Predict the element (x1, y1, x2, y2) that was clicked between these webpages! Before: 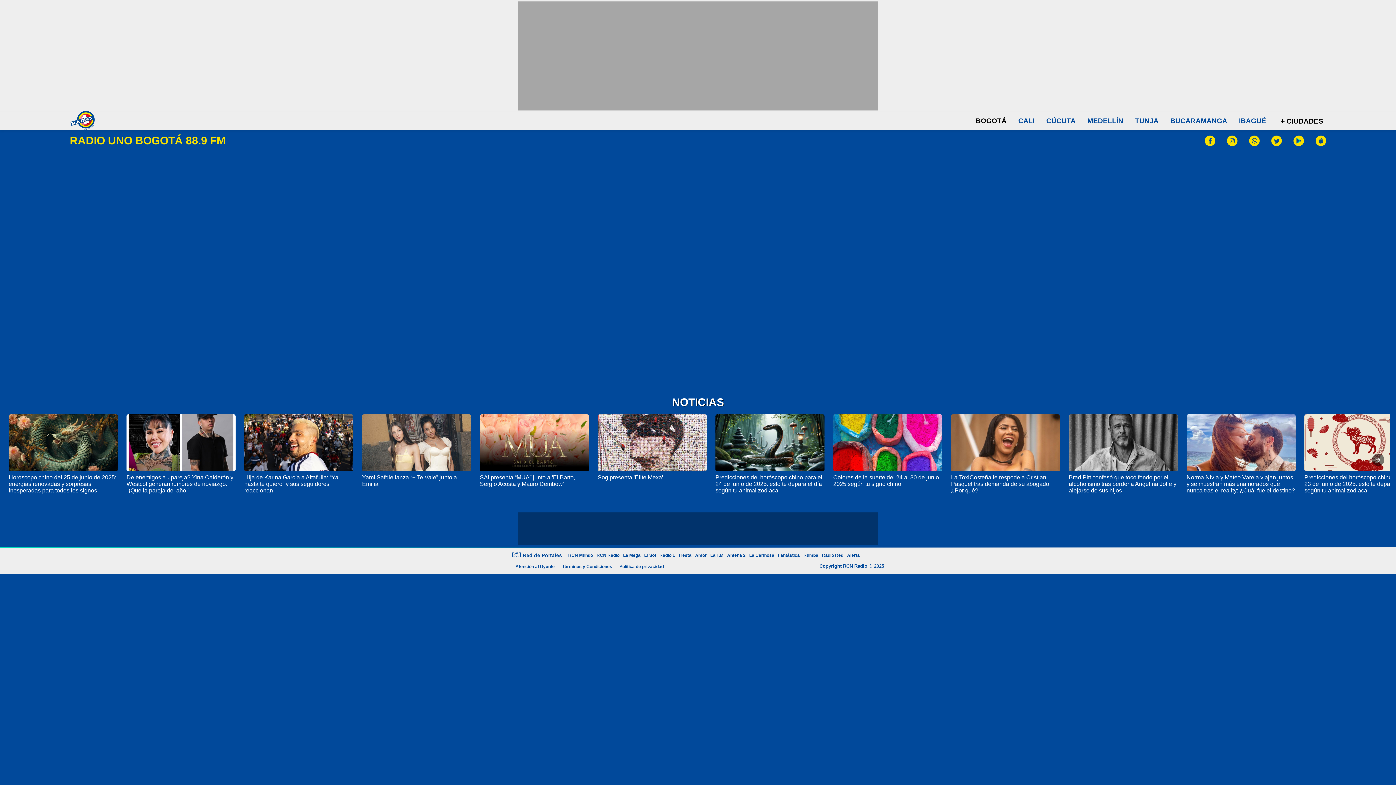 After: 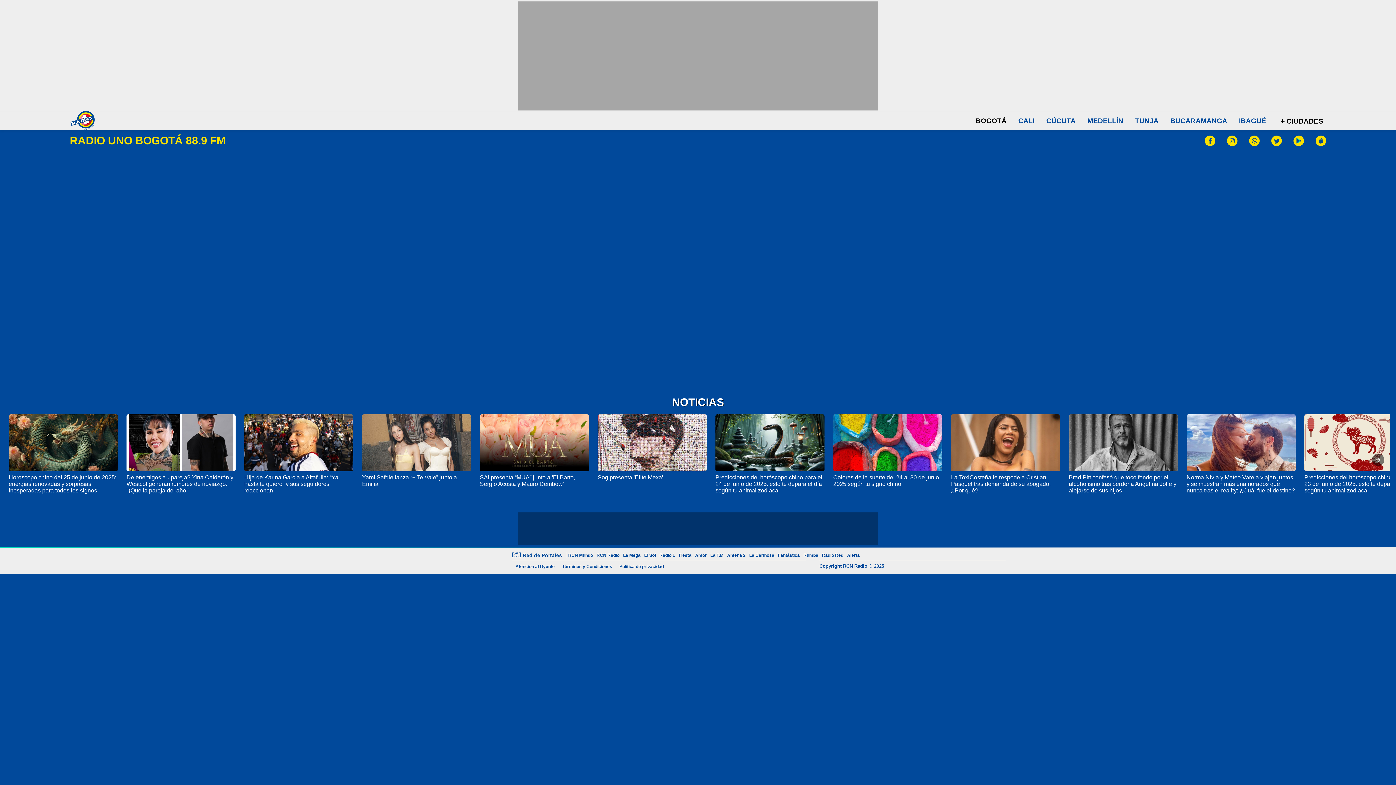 Action: label: SAI presenta “MUA” junto a 'El Barto, Sergio Acosta y Mauro Dembow' bbox: (480, 474, 575, 487)